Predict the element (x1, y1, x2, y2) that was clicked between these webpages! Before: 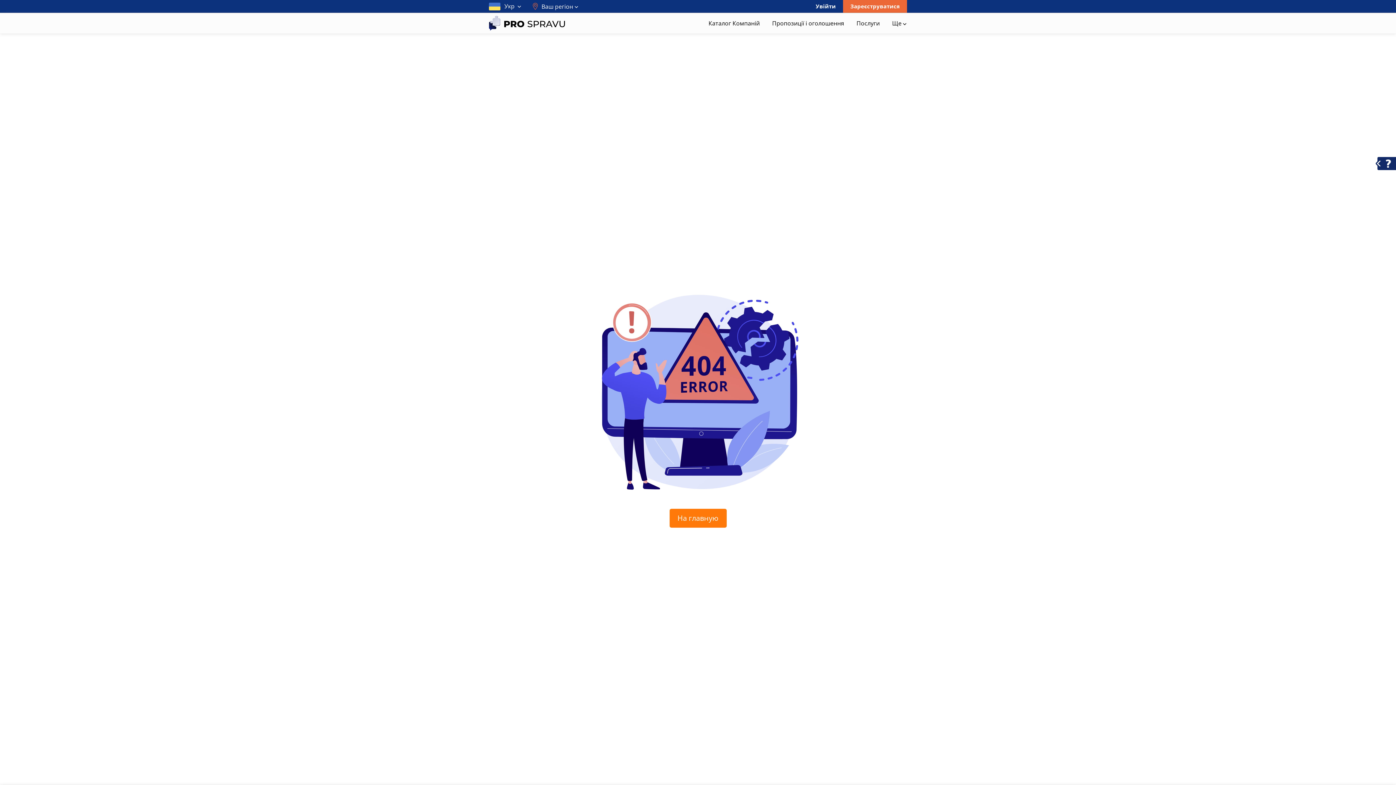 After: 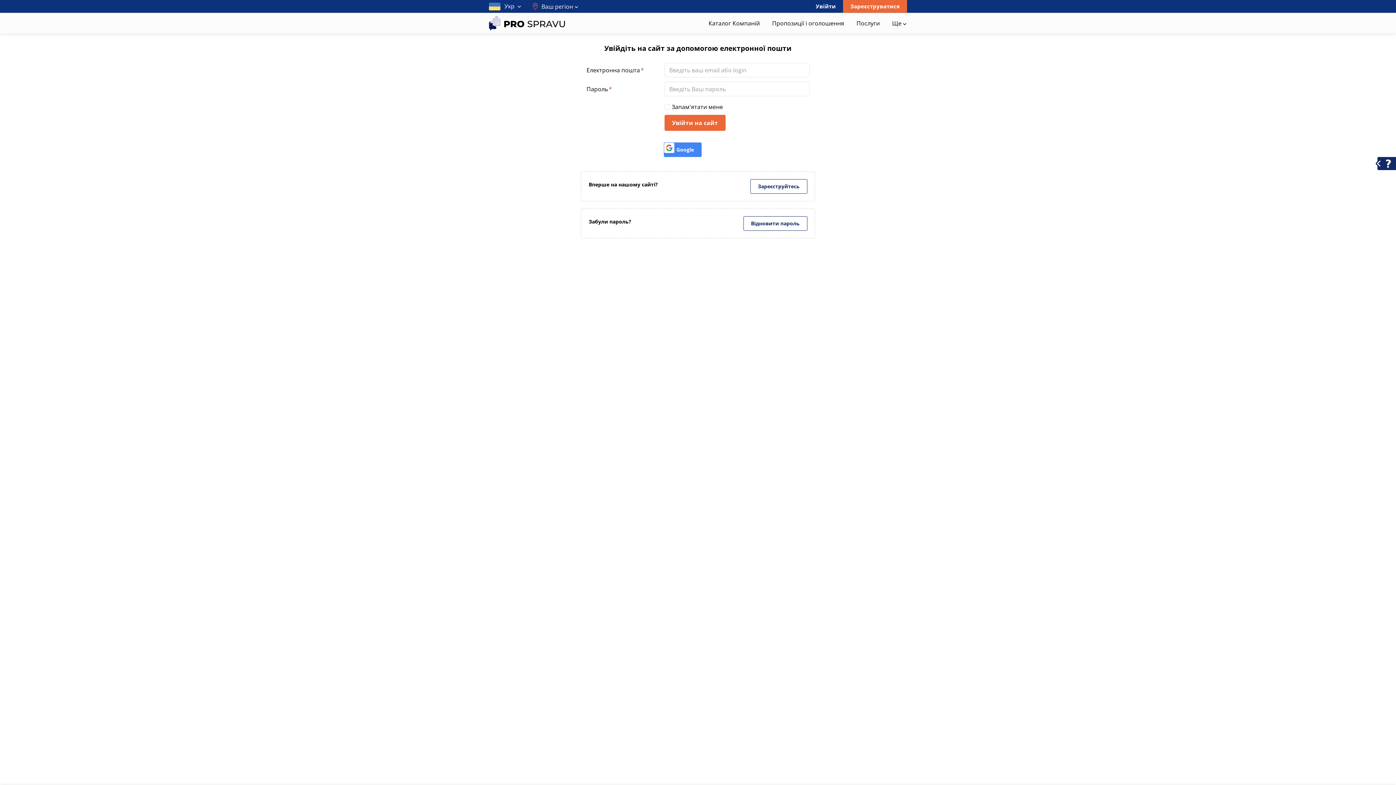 Action: label: Увійти bbox: (816, 0, 836, 12)